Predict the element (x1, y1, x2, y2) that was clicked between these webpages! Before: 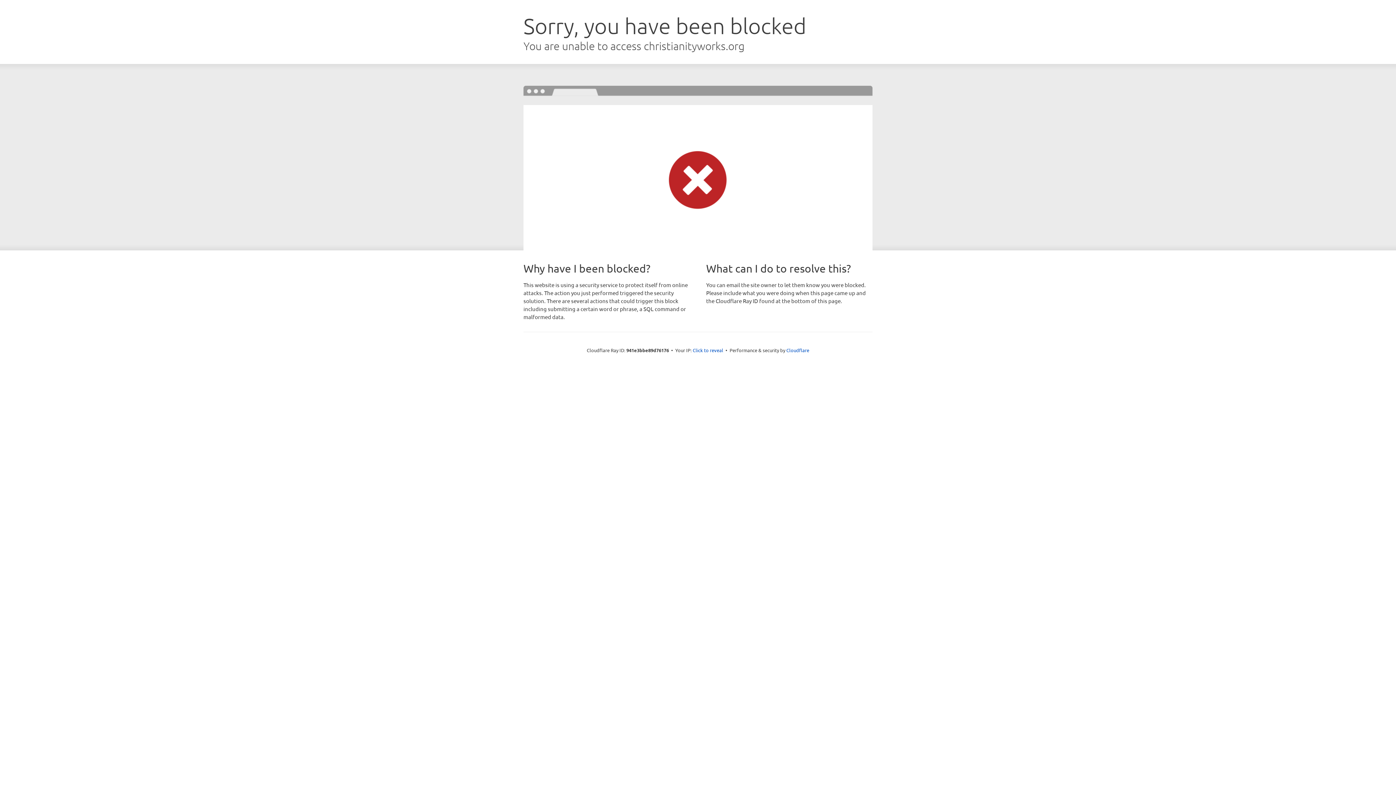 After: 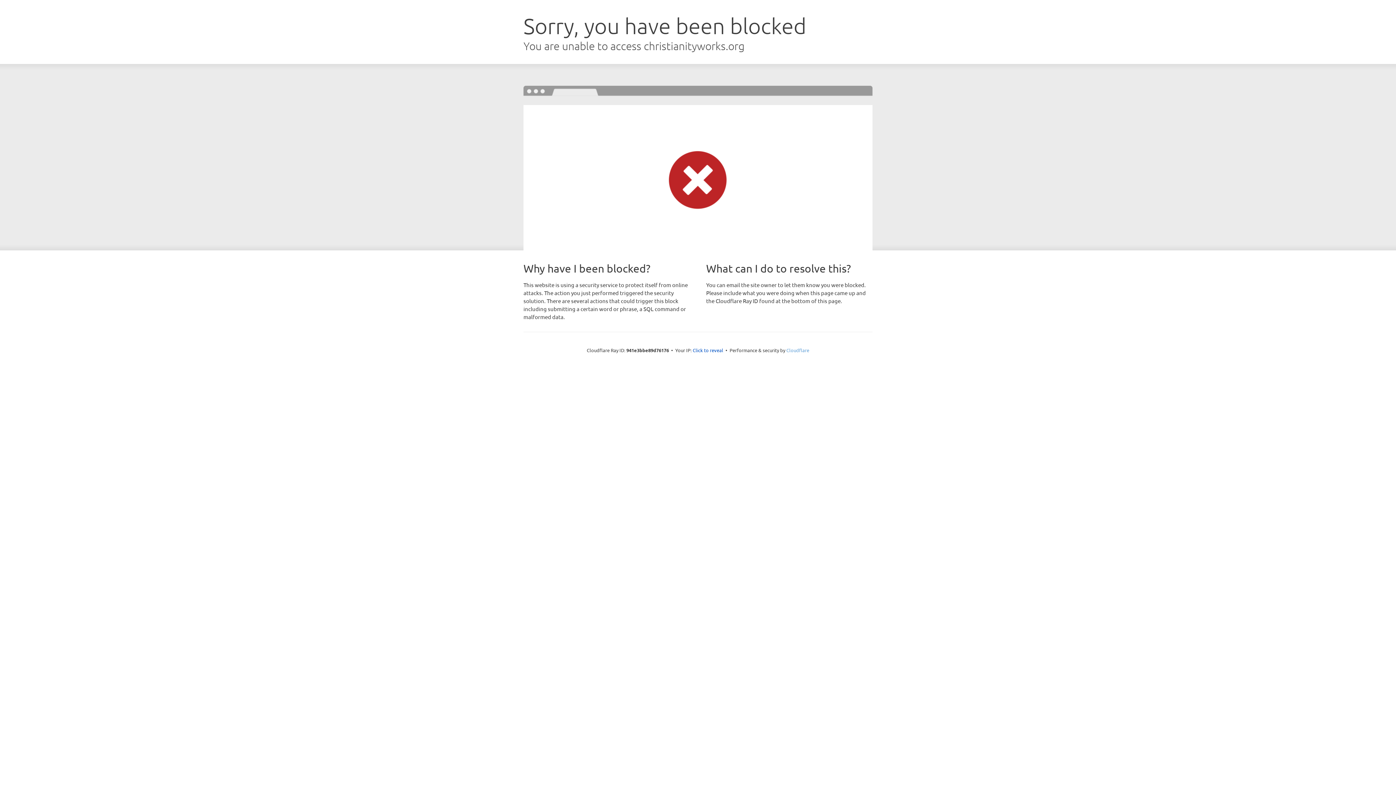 Action: bbox: (786, 347, 809, 353) label: Cloudflare